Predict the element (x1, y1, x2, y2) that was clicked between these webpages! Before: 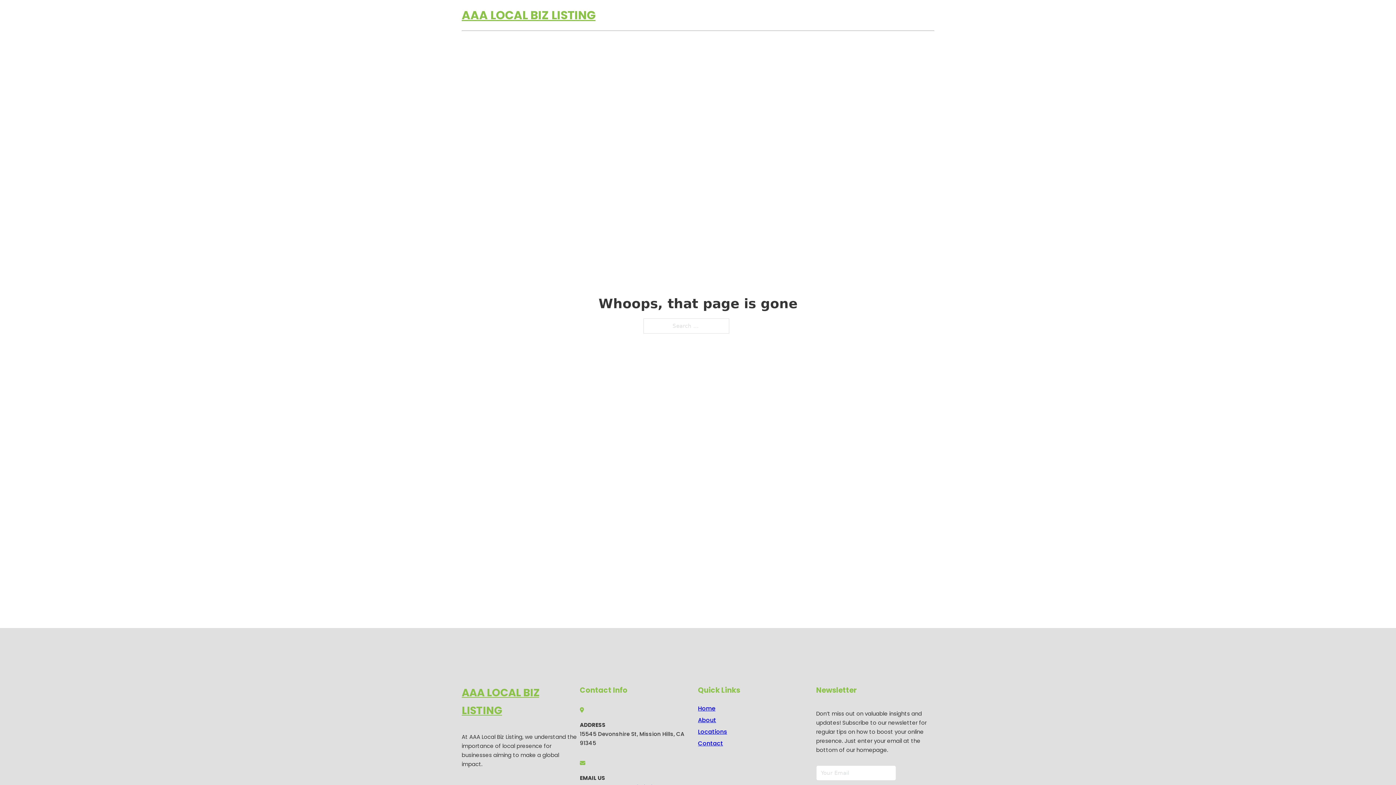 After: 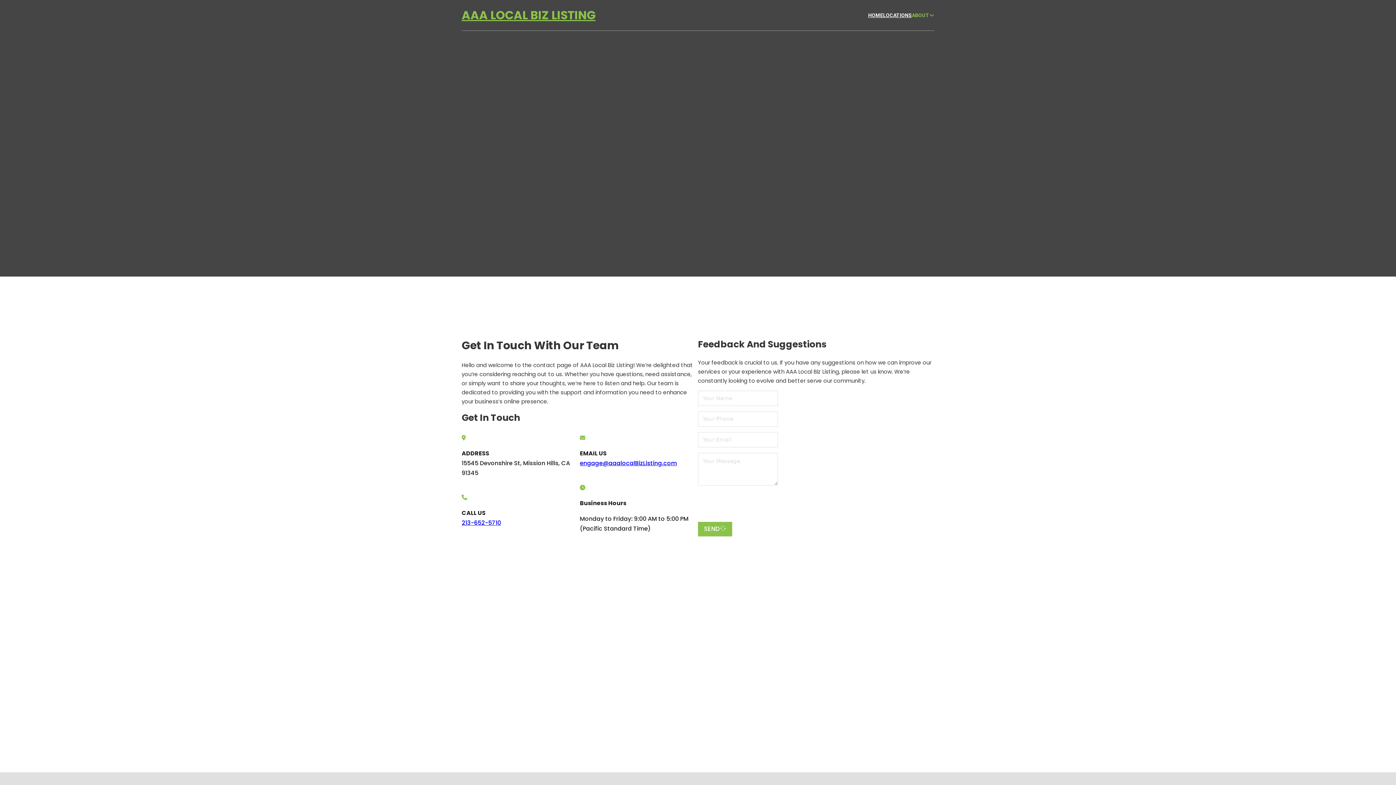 Action: bbox: (698, 738, 723, 748) label: Contact